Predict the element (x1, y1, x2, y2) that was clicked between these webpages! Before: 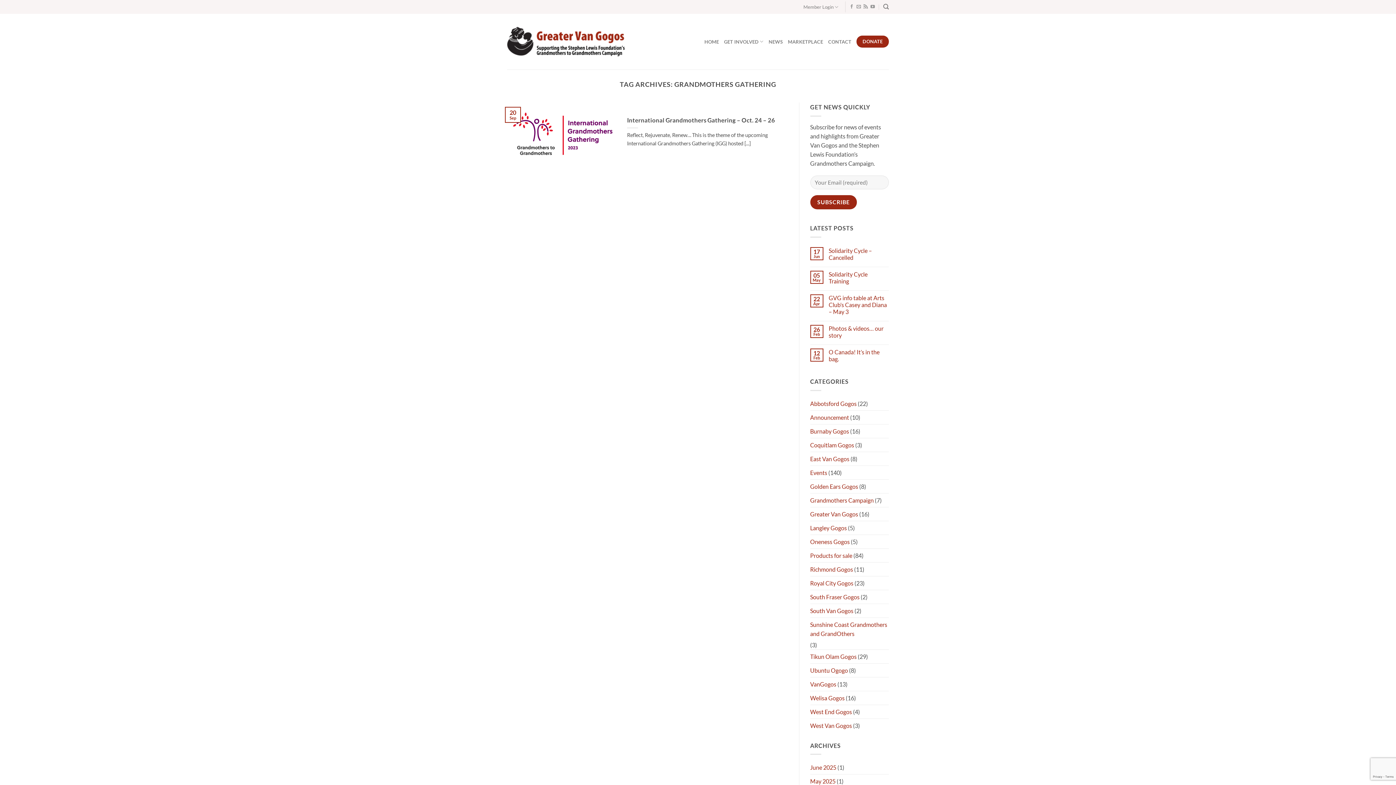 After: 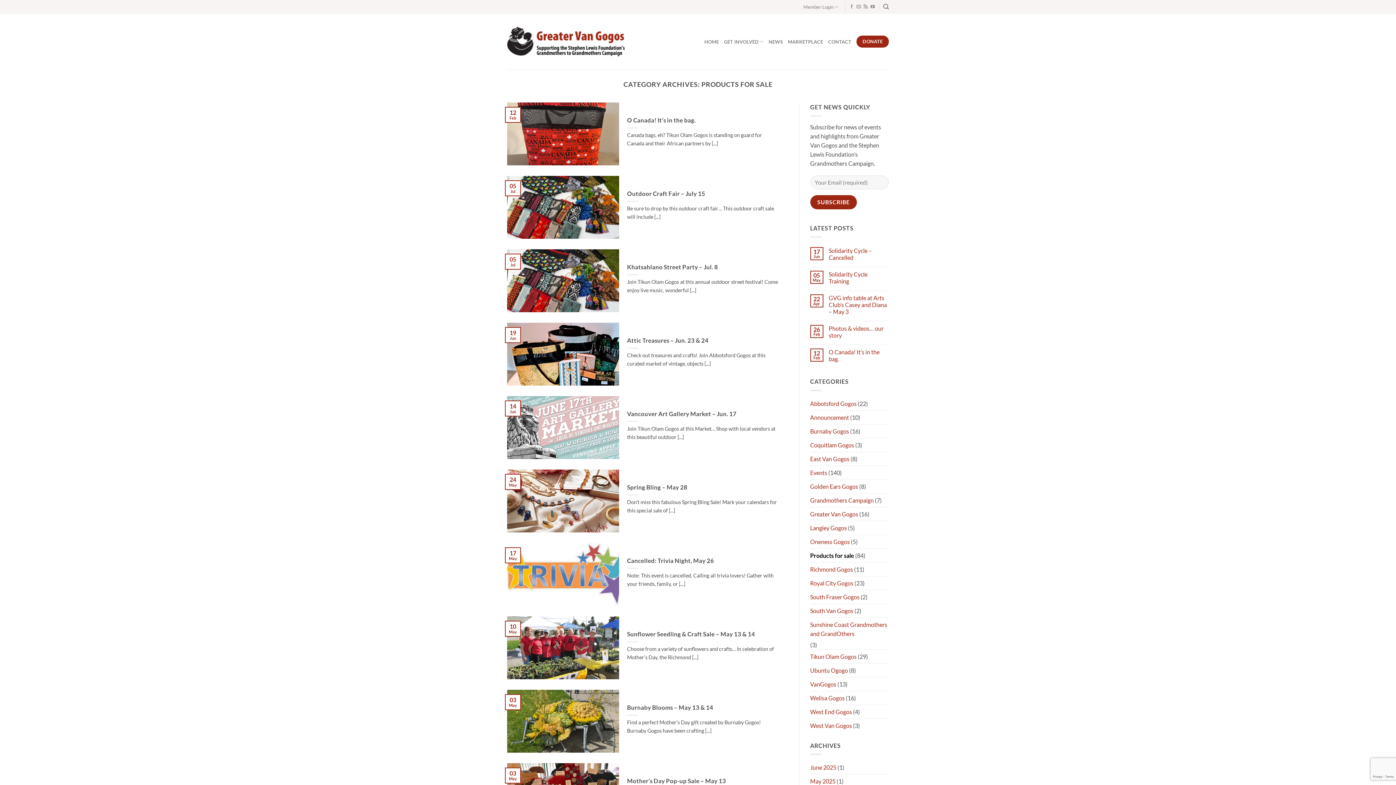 Action: bbox: (810, 548, 852, 562) label: Products for sale